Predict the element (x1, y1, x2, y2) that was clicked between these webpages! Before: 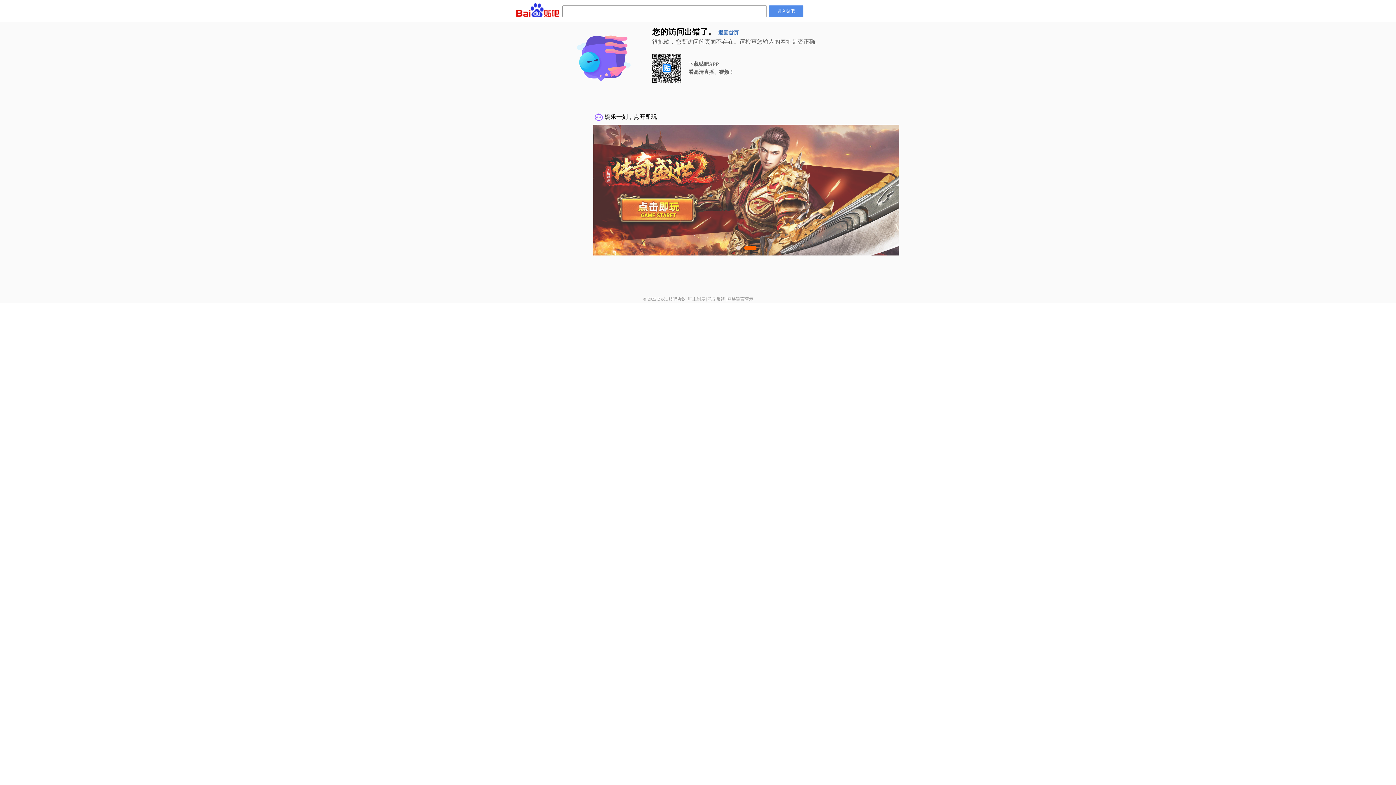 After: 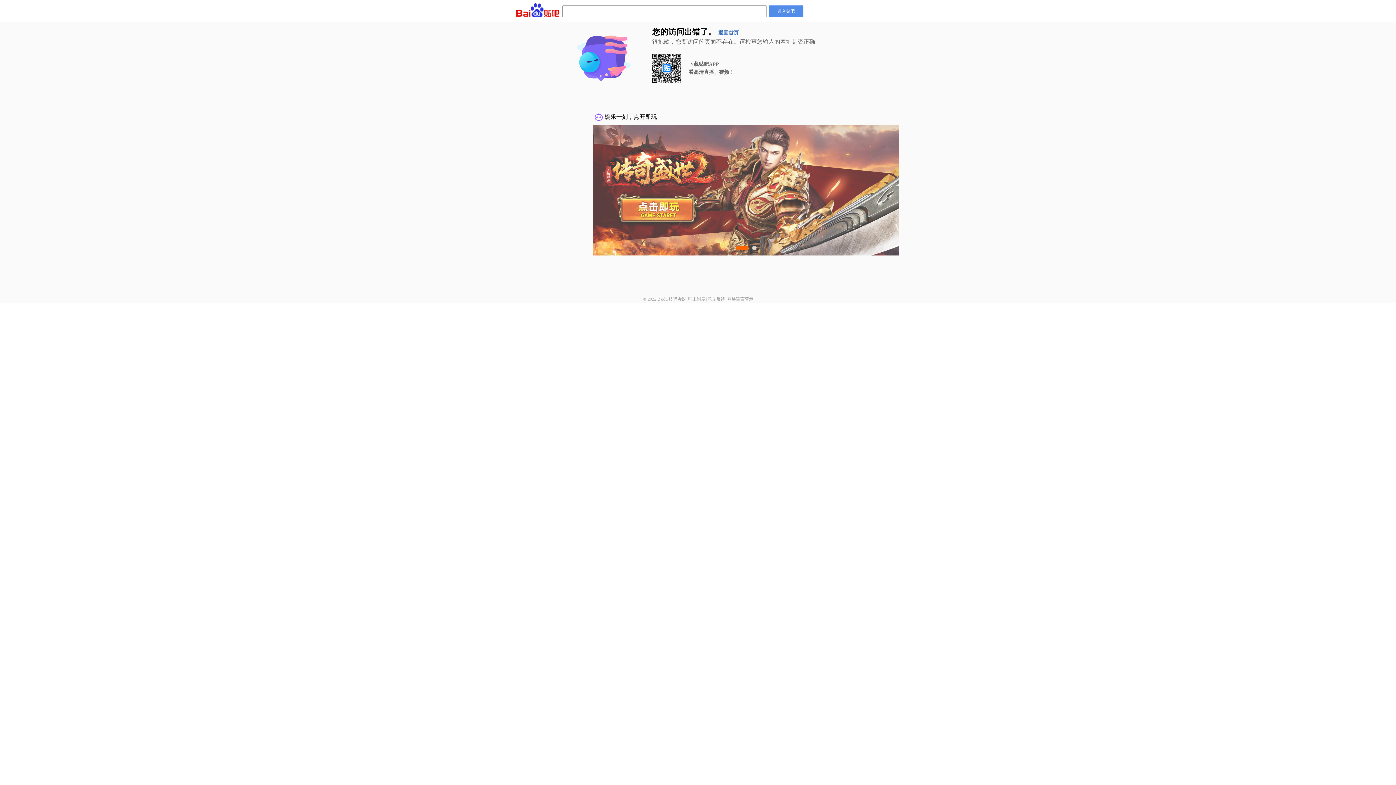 Action: label: 网络谣言警示 bbox: (727, 296, 753, 301)